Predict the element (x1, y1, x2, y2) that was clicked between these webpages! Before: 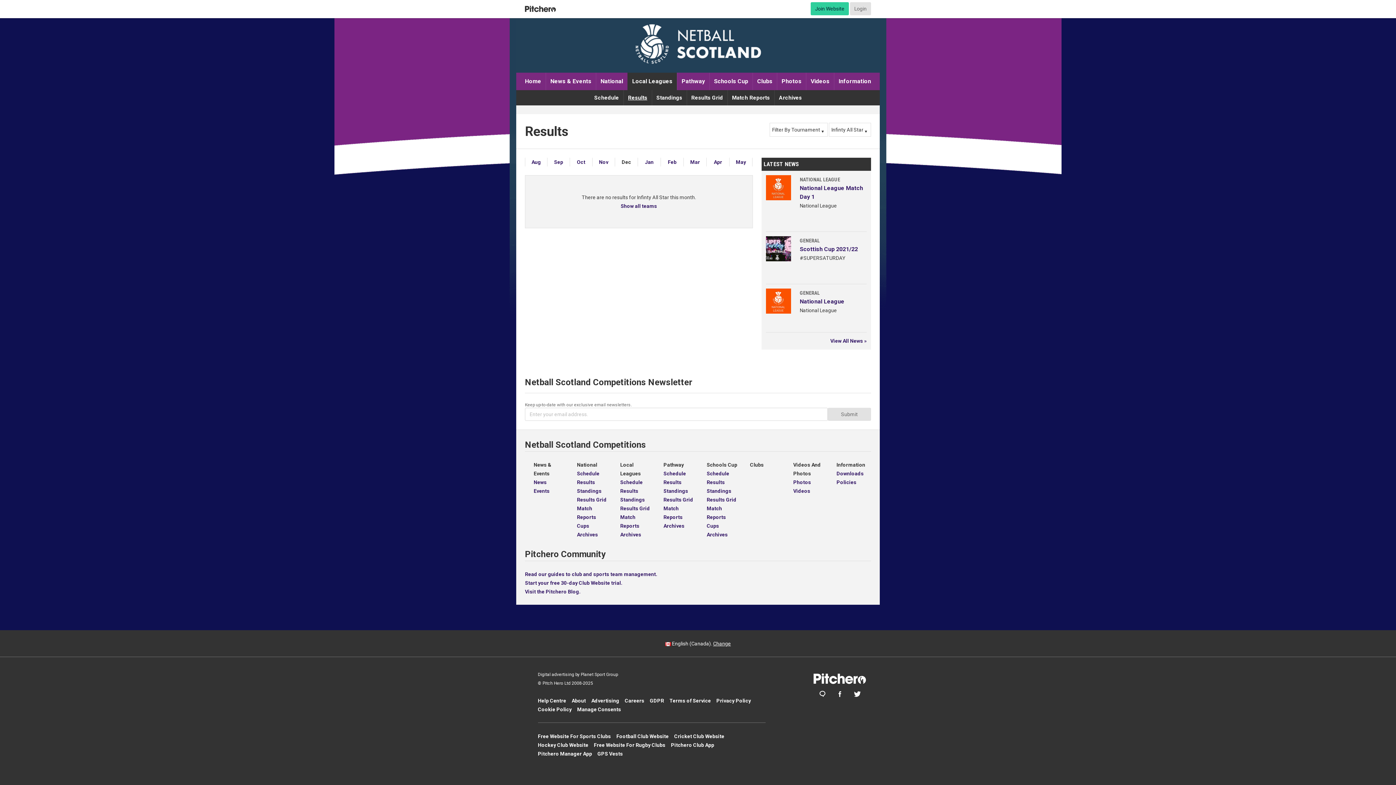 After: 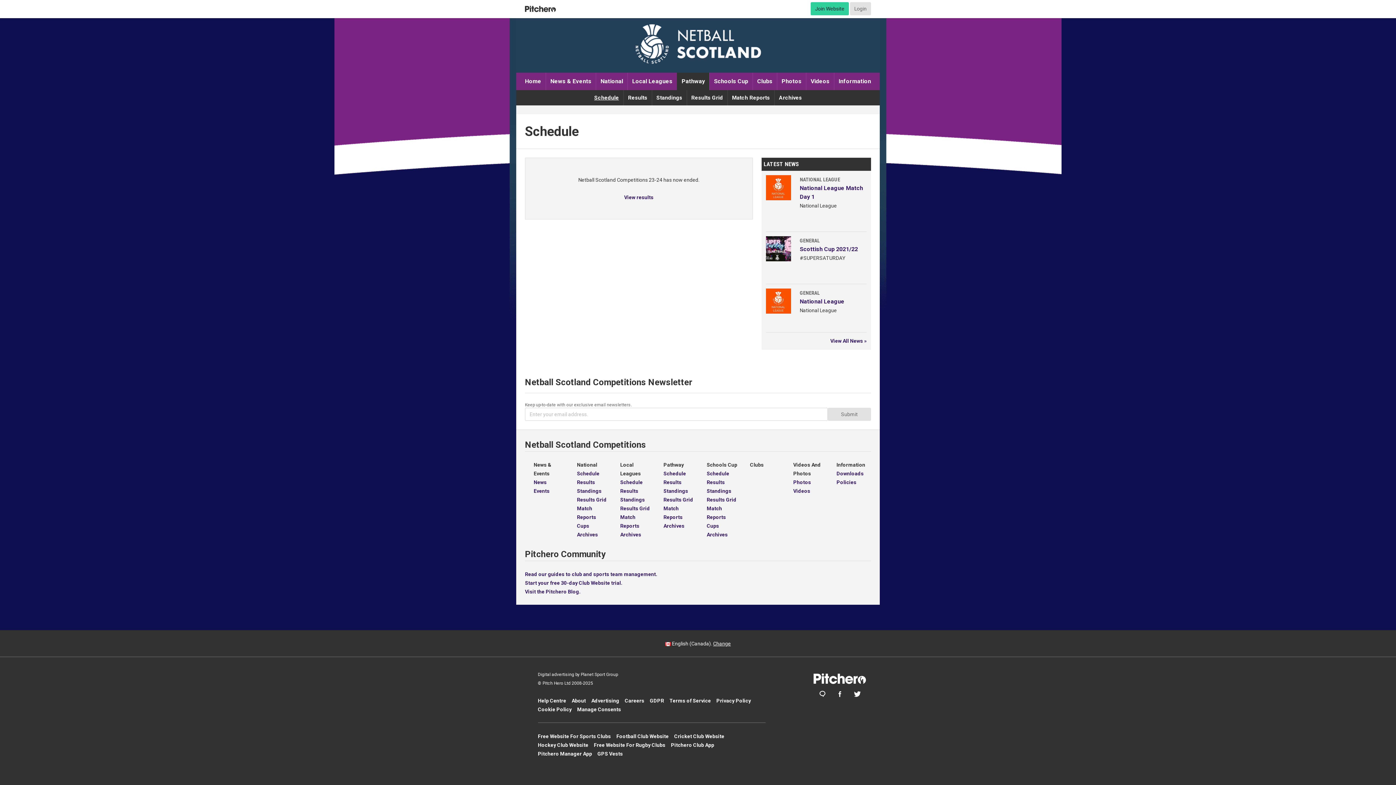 Action: label: Schedule bbox: (663, 469, 698, 478)